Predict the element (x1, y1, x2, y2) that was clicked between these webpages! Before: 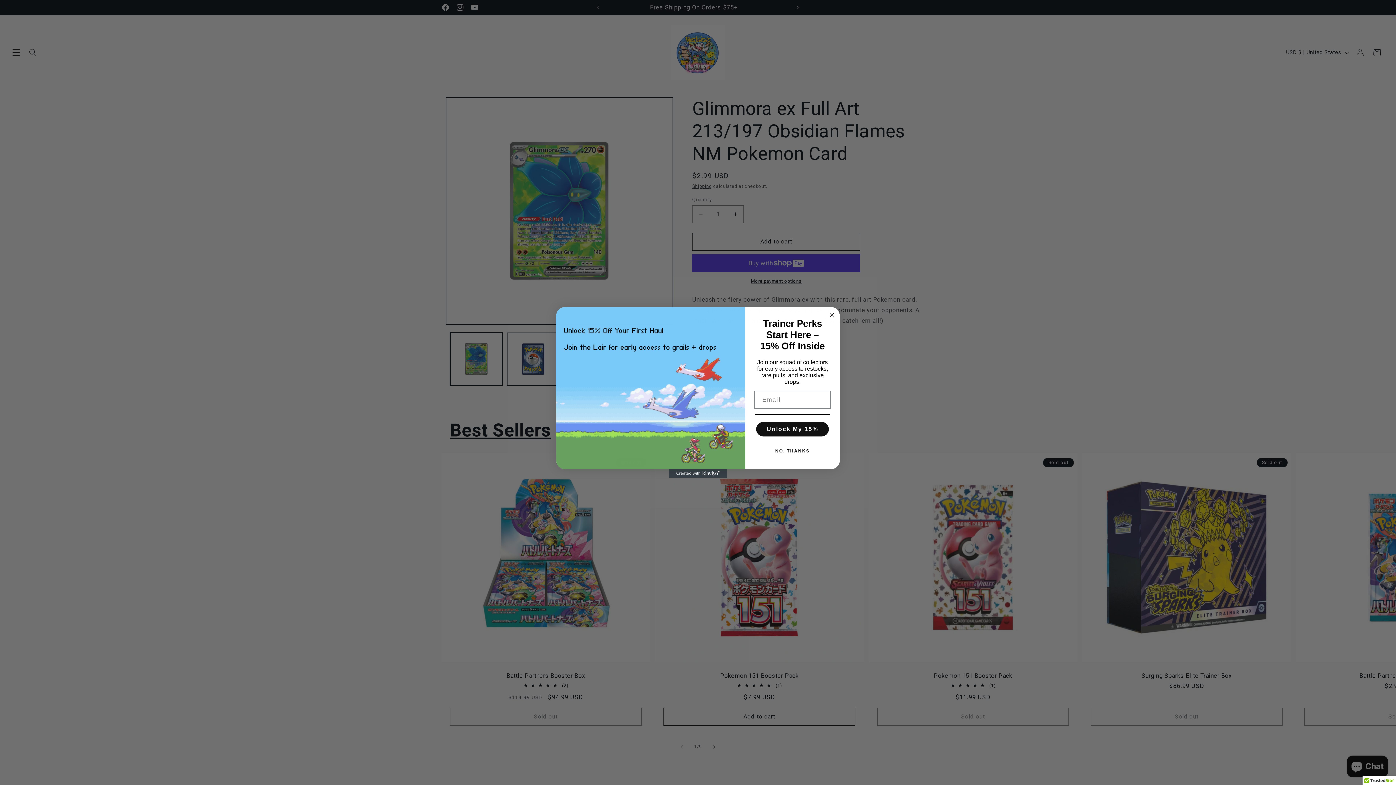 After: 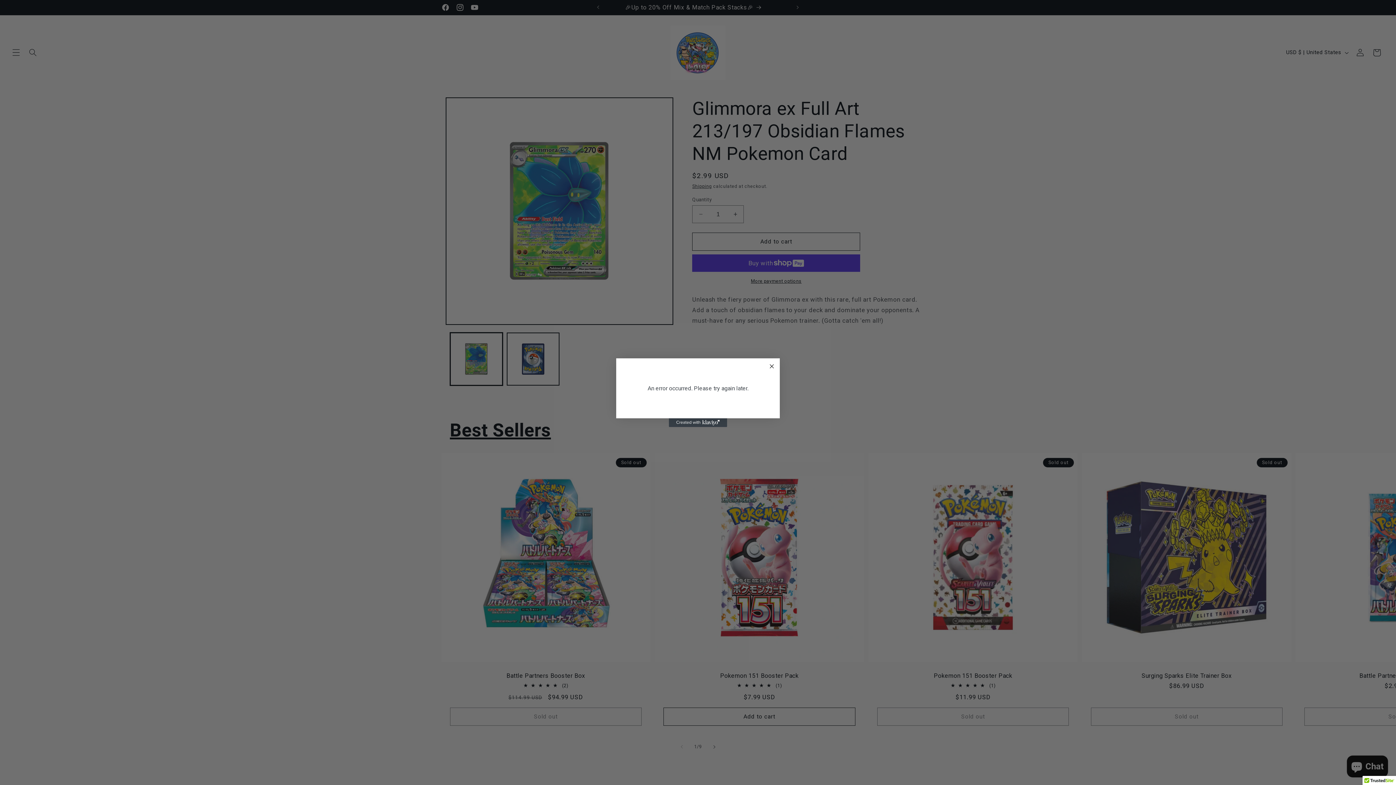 Action: bbox: (756, 422, 829, 436) label: Unlock My 15%